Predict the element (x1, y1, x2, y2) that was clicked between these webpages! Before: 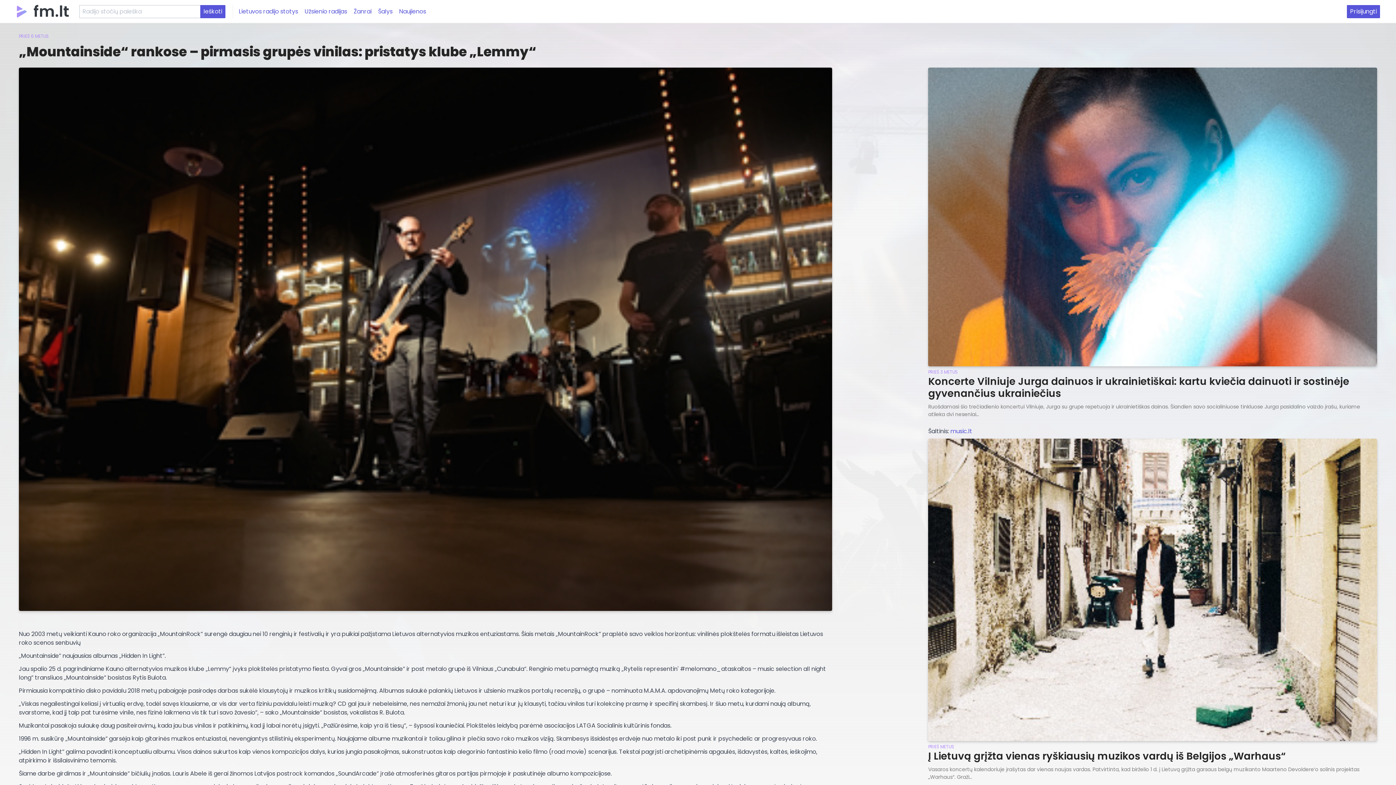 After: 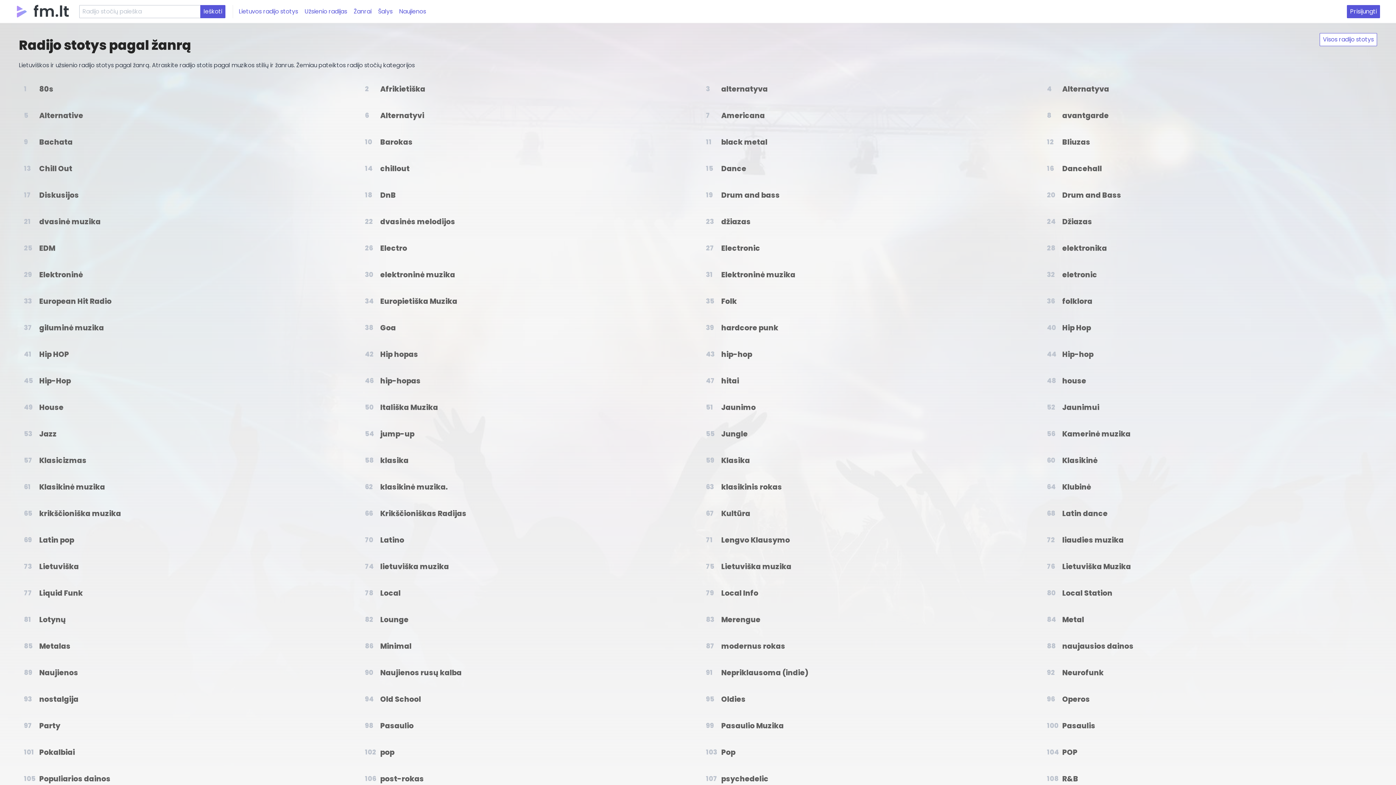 Action: label: Žanrai bbox: (350, 4, 374, 18)